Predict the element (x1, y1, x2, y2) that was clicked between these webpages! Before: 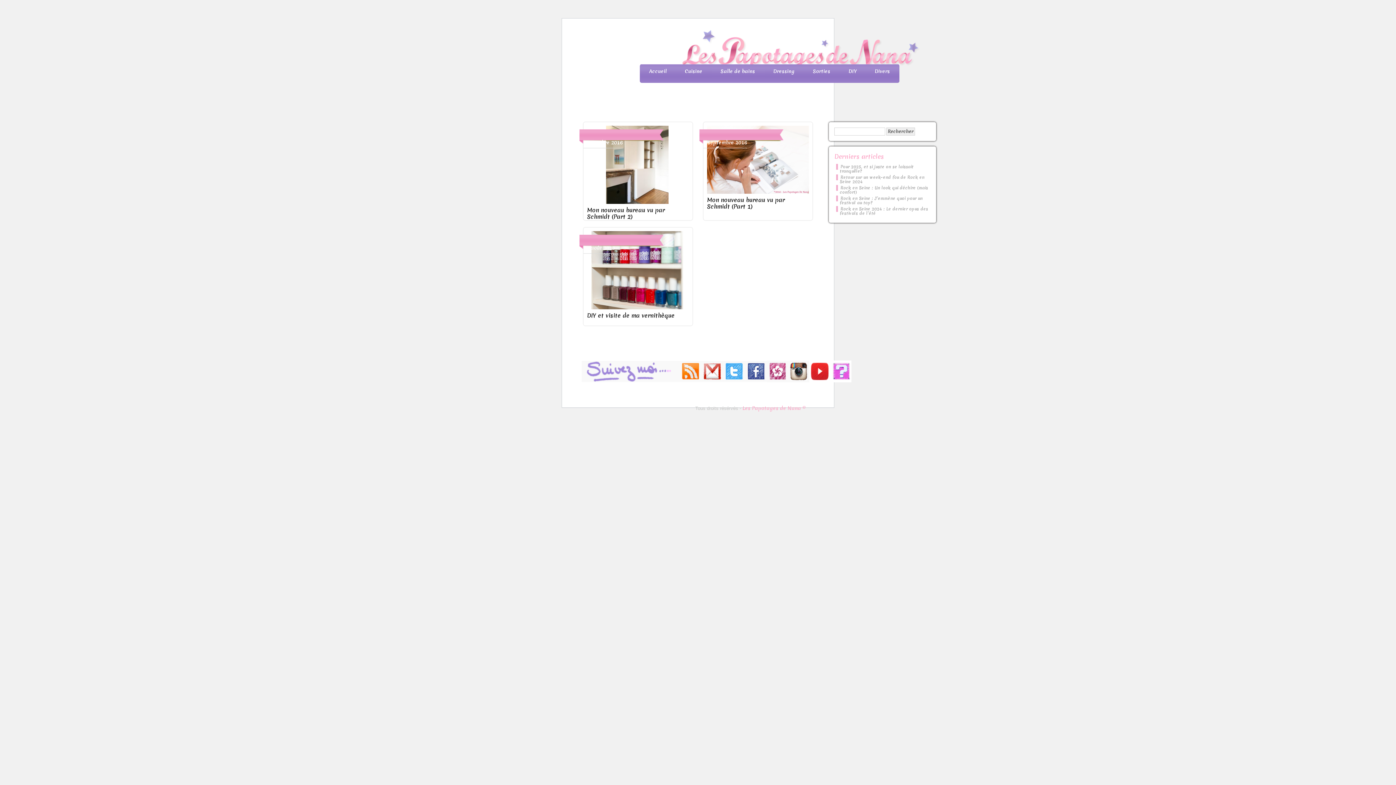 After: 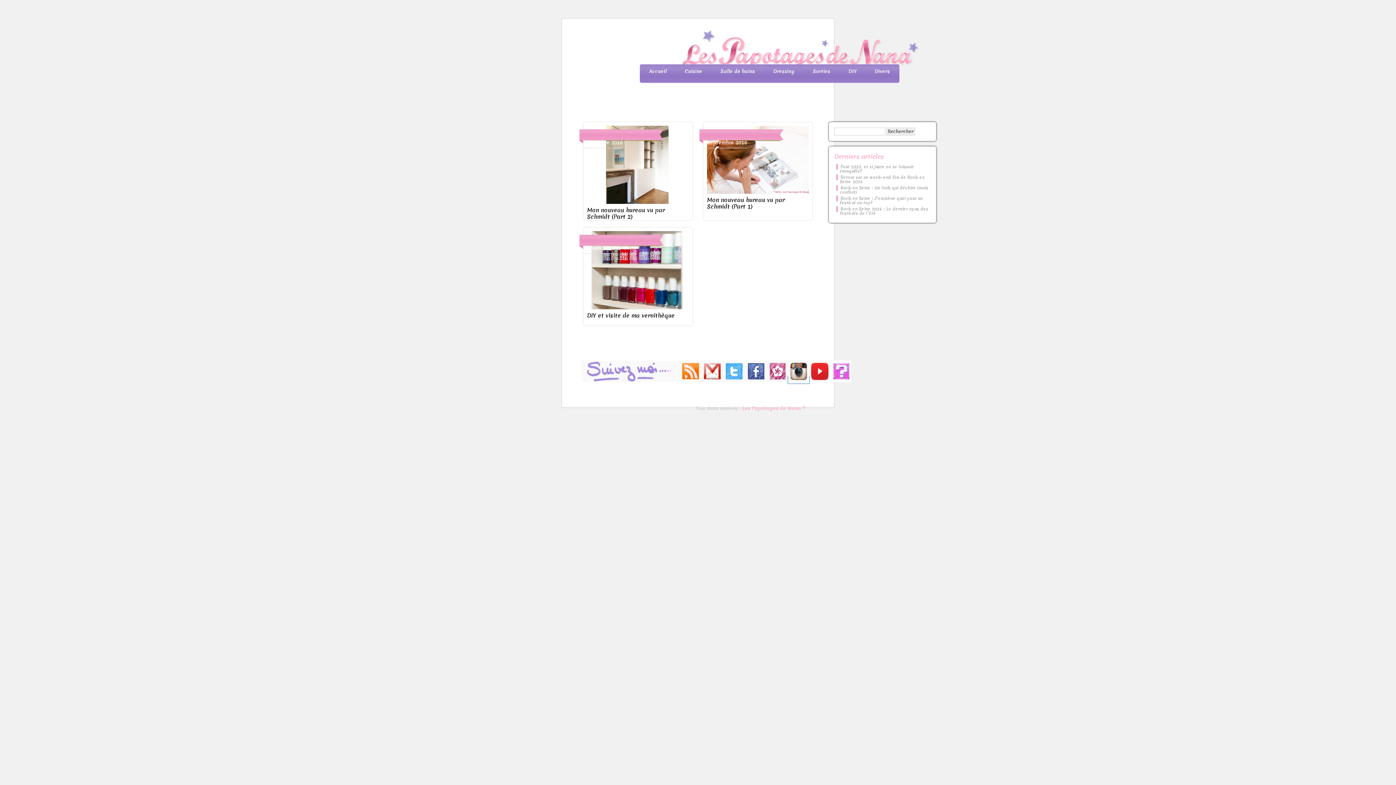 Action: bbox: (788, 376, 809, 383)